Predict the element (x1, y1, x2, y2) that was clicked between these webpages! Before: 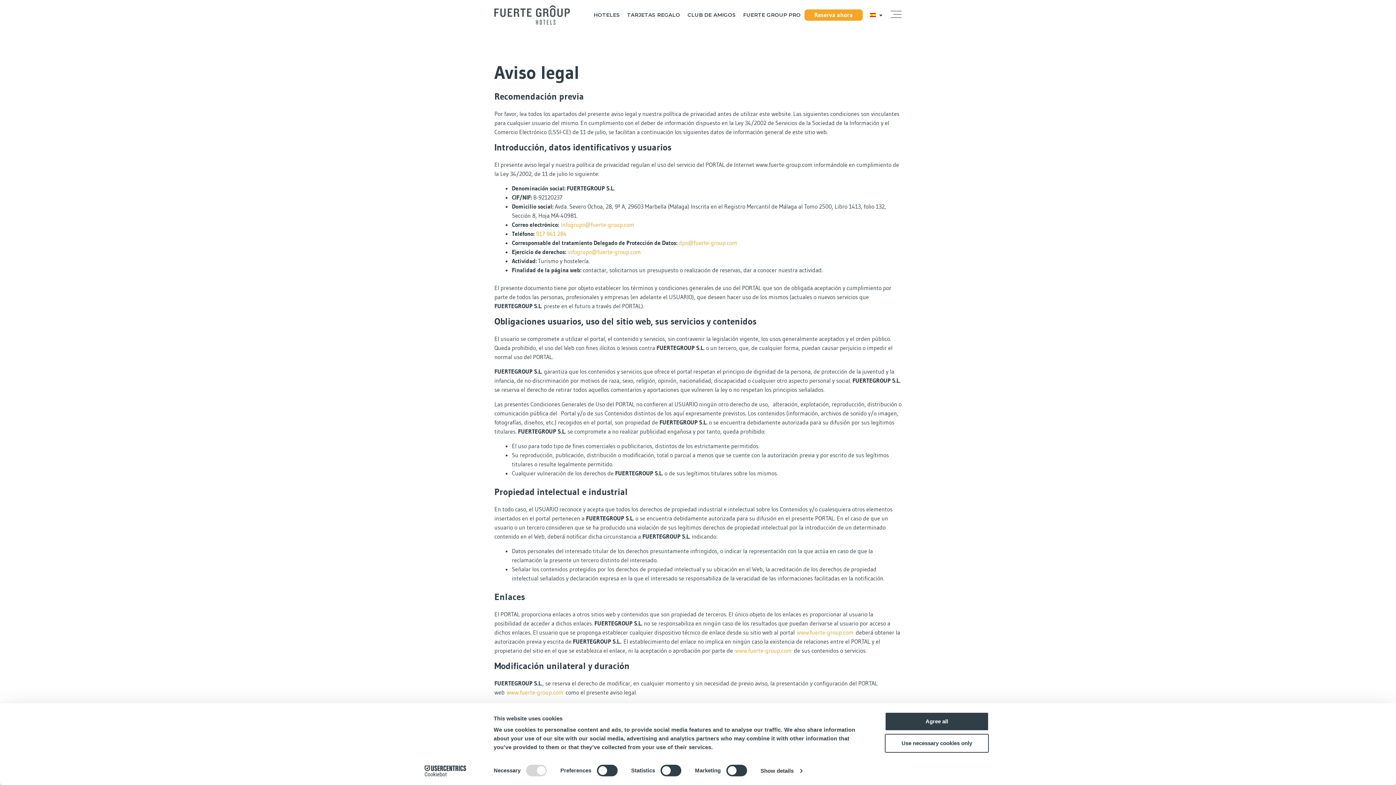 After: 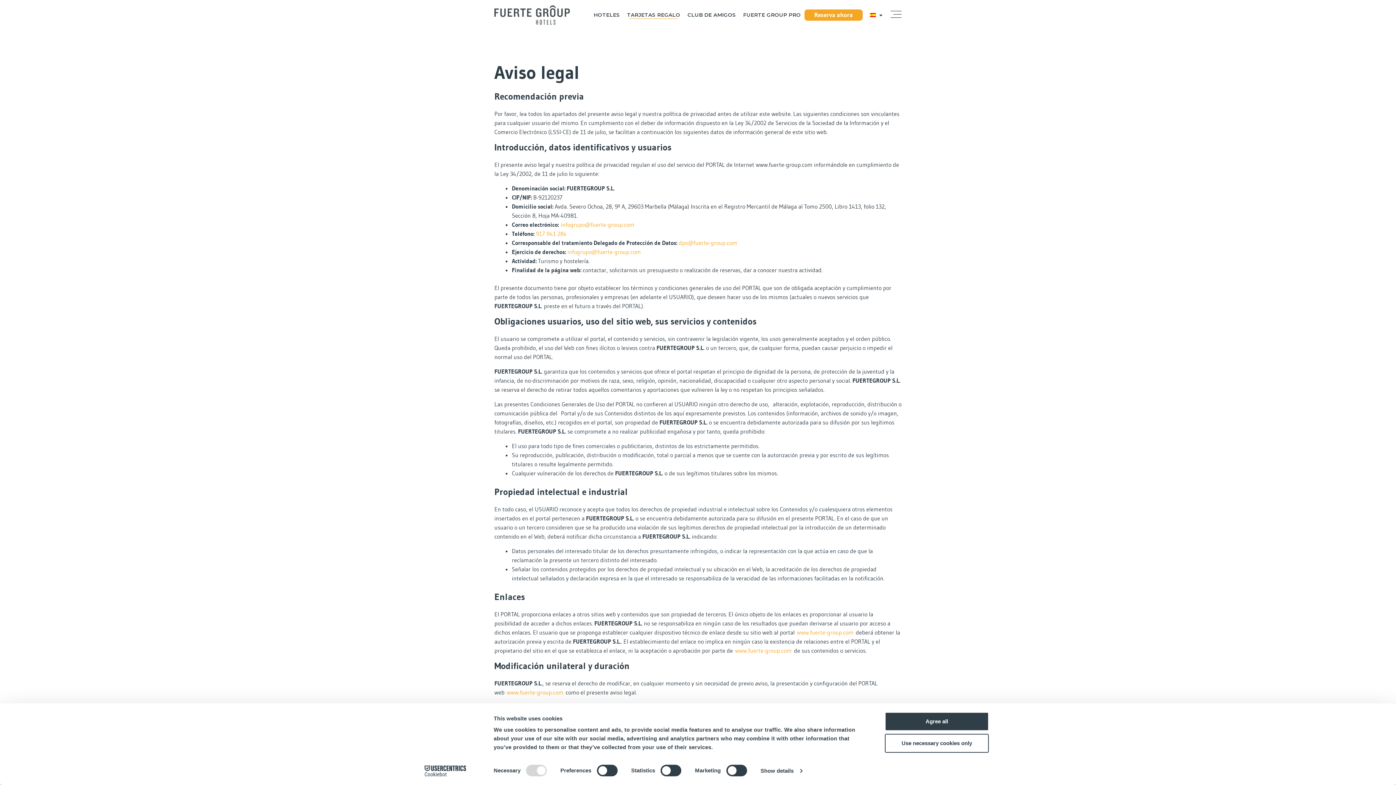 Action: bbox: (628, 12, 689, 18) label: TARJETAS REGALO